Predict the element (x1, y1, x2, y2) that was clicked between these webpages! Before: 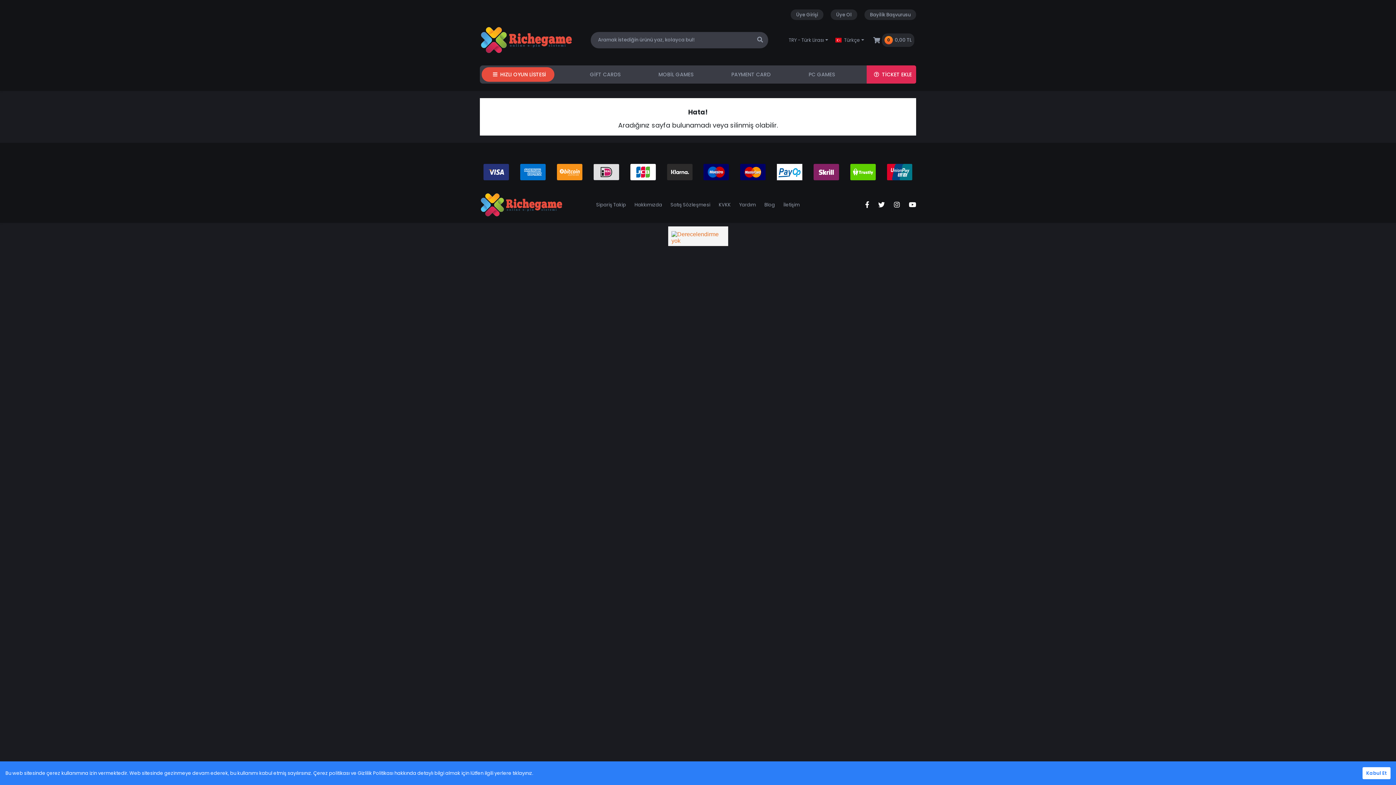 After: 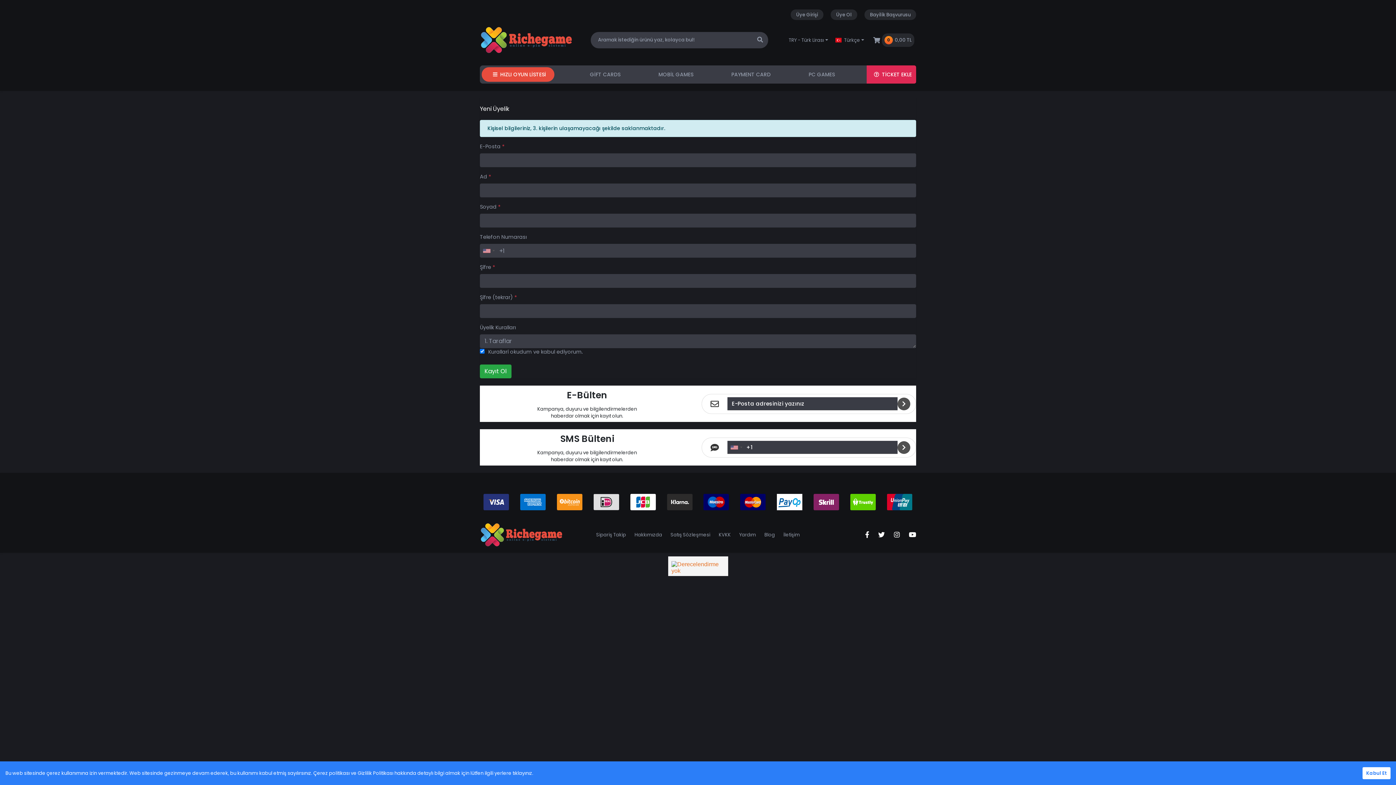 Action: bbox: (830, 9, 857, 19) label: Üye Ol